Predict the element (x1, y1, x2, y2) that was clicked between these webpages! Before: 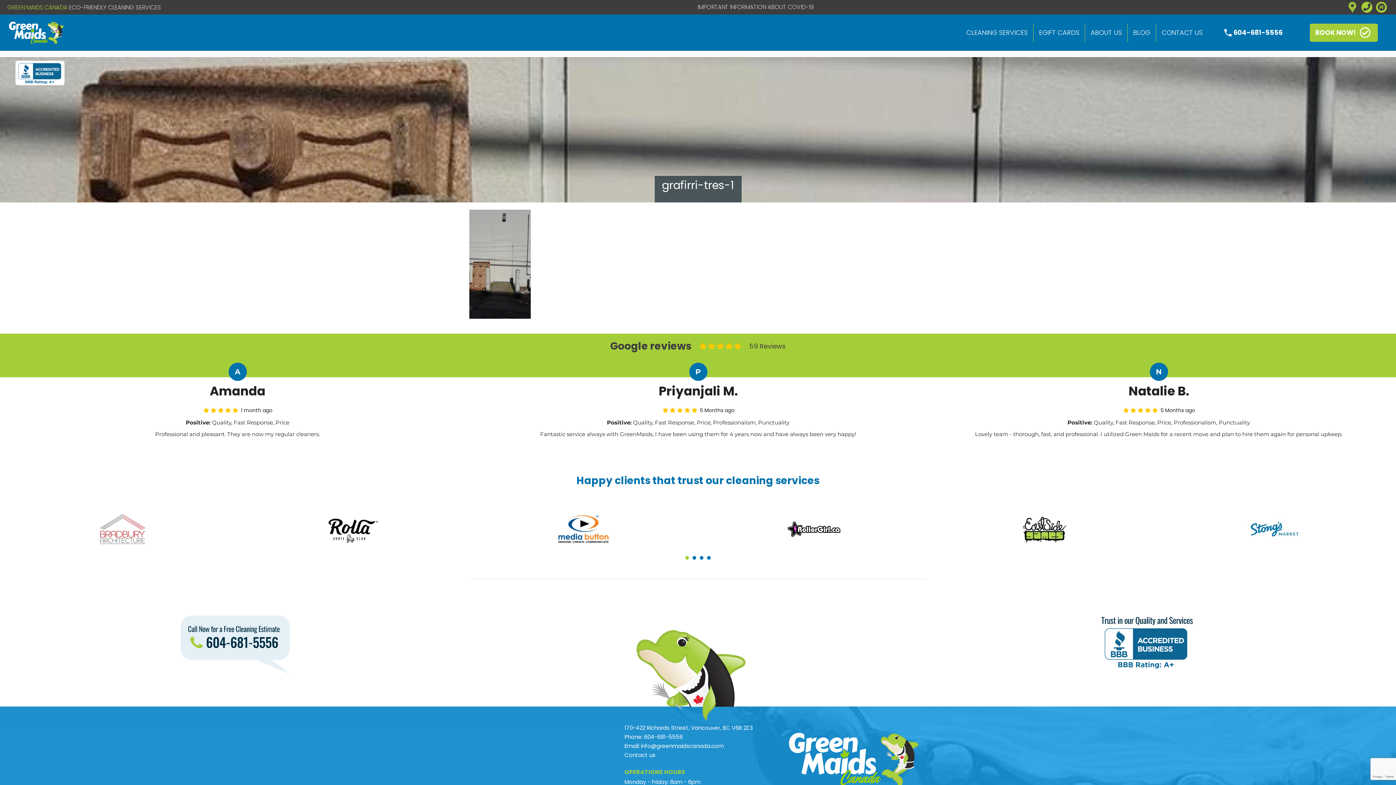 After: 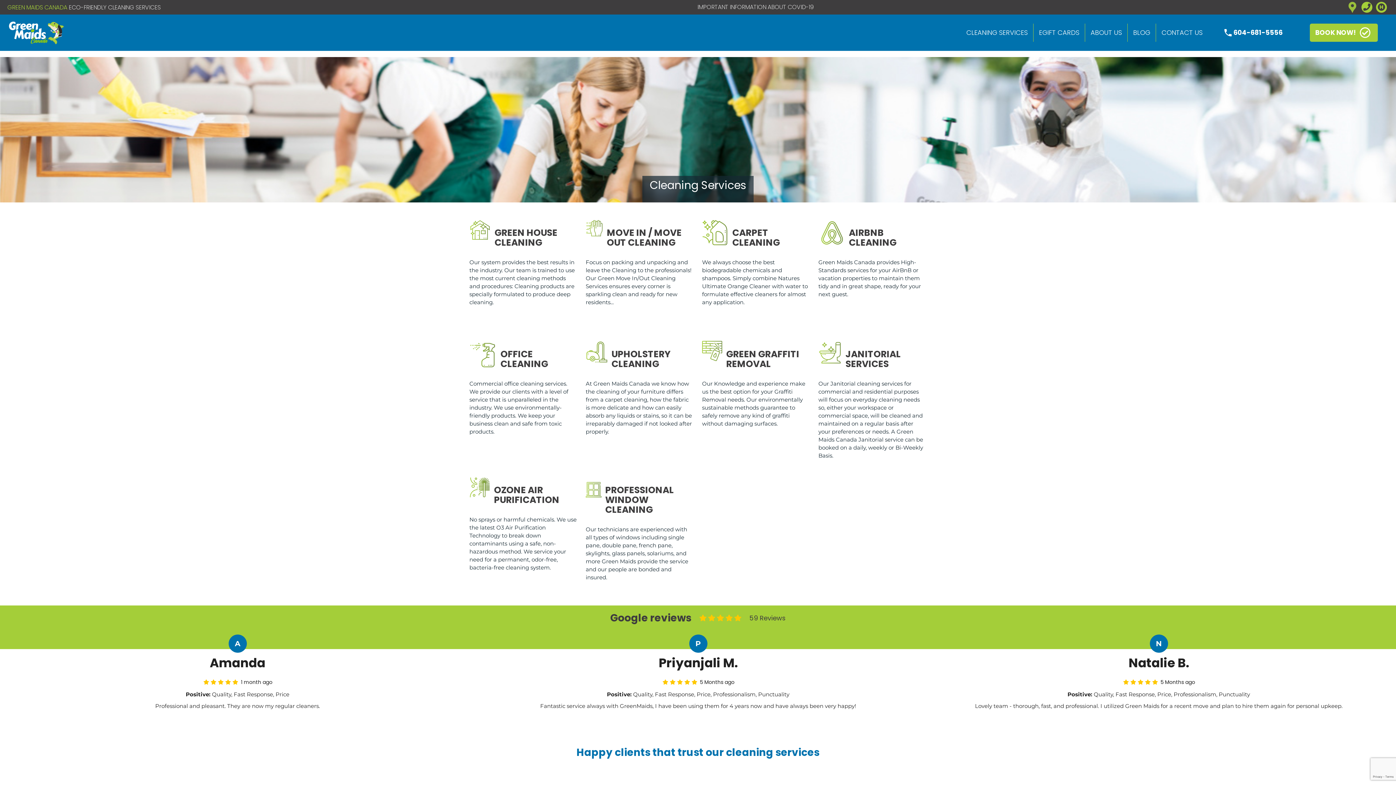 Action: bbox: (961, 23, 1033, 41) label: CLEANING SERVICES